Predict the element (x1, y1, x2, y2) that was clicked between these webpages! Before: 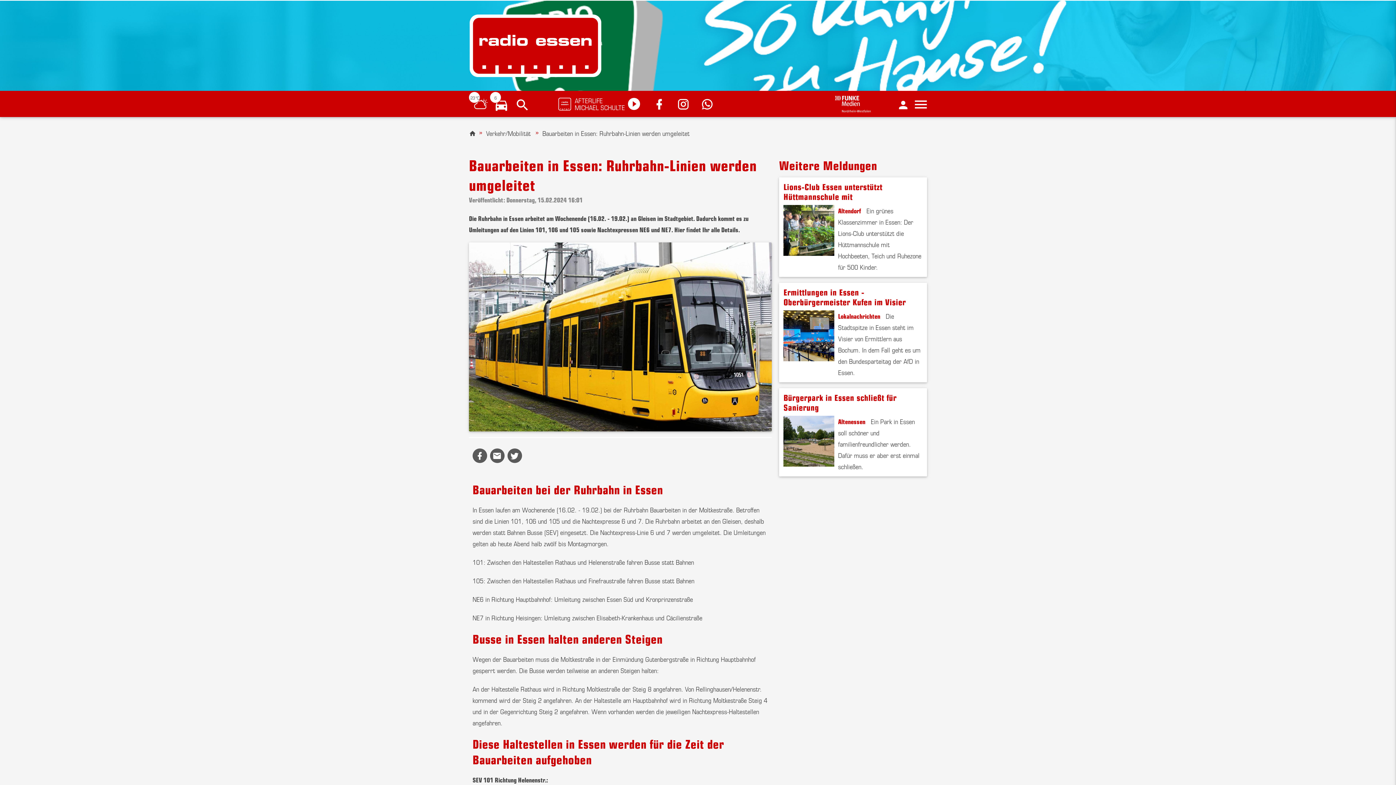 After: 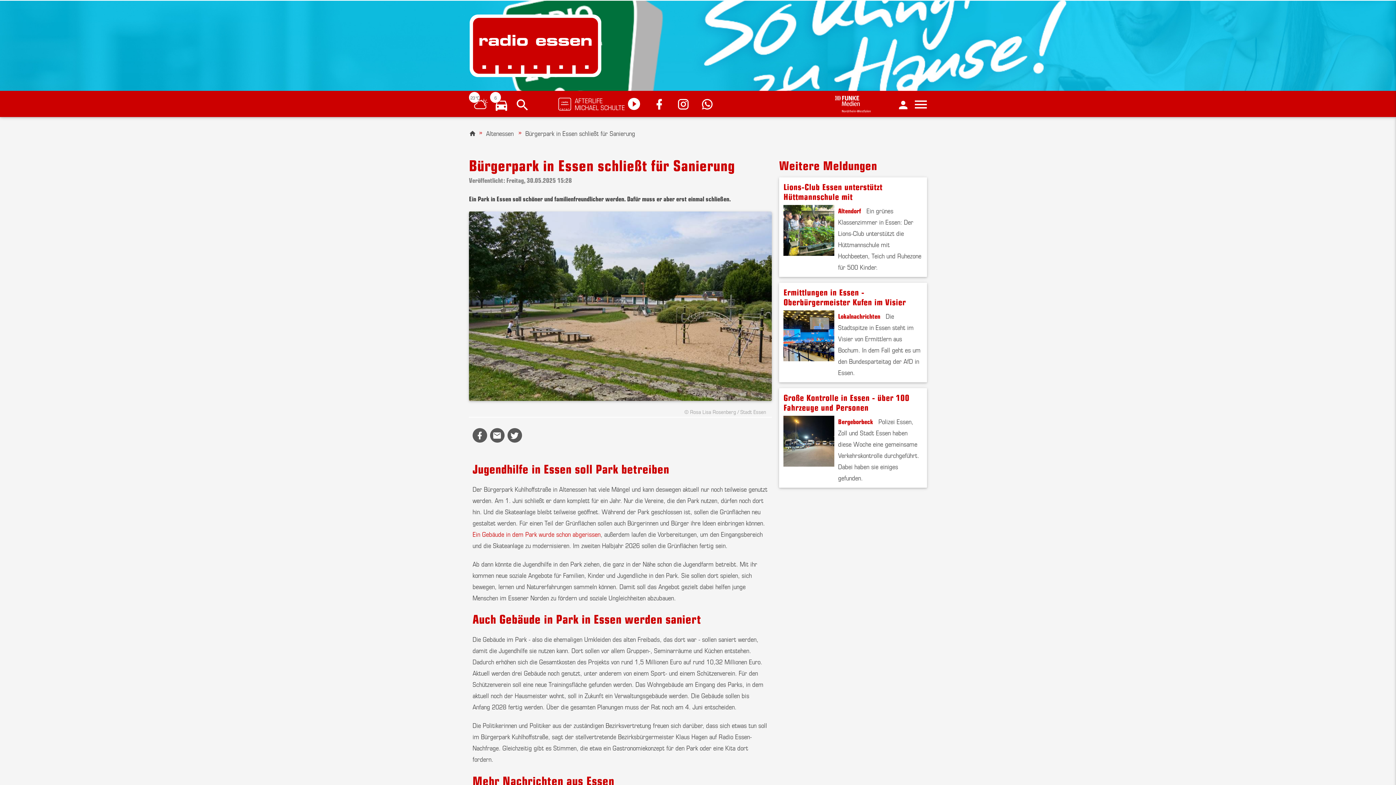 Action: bbox: (779, 388, 927, 476)